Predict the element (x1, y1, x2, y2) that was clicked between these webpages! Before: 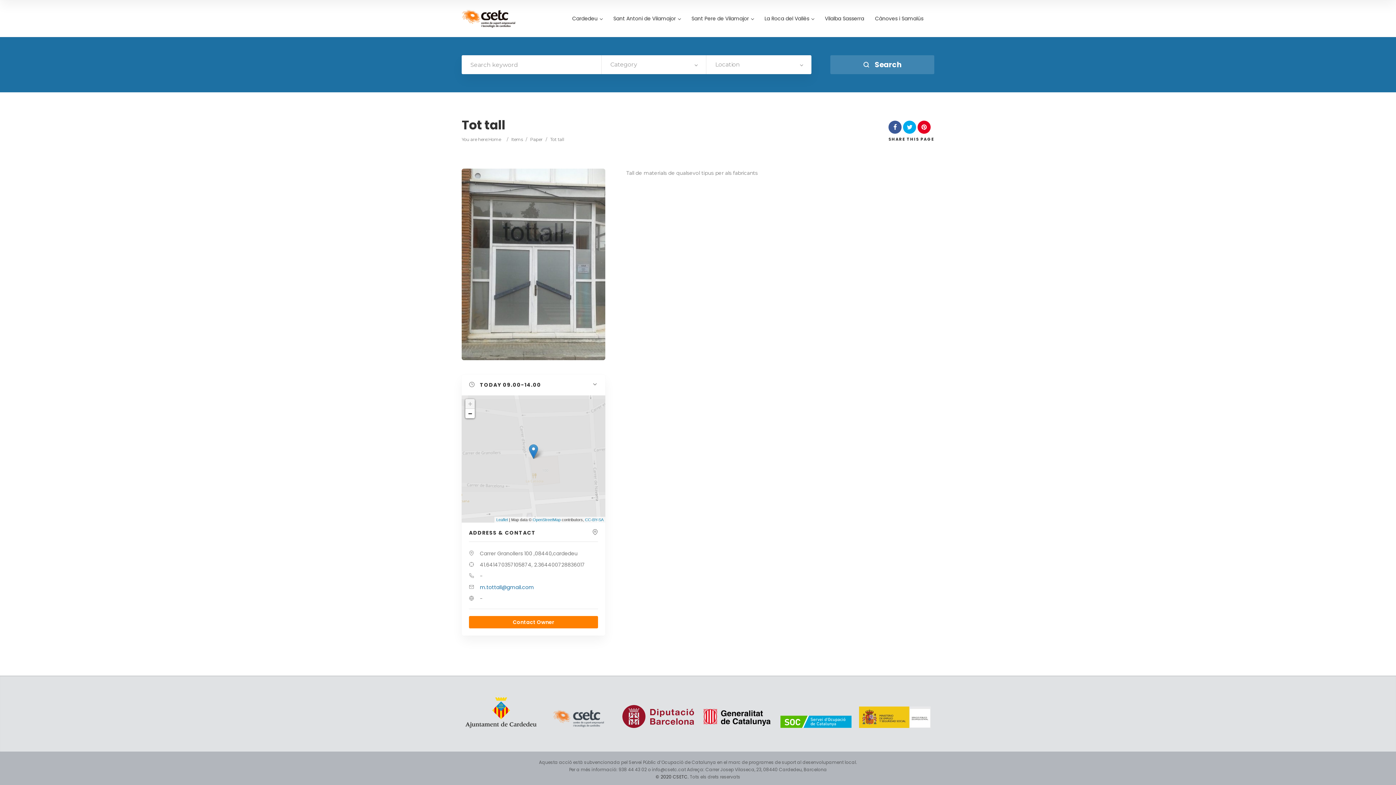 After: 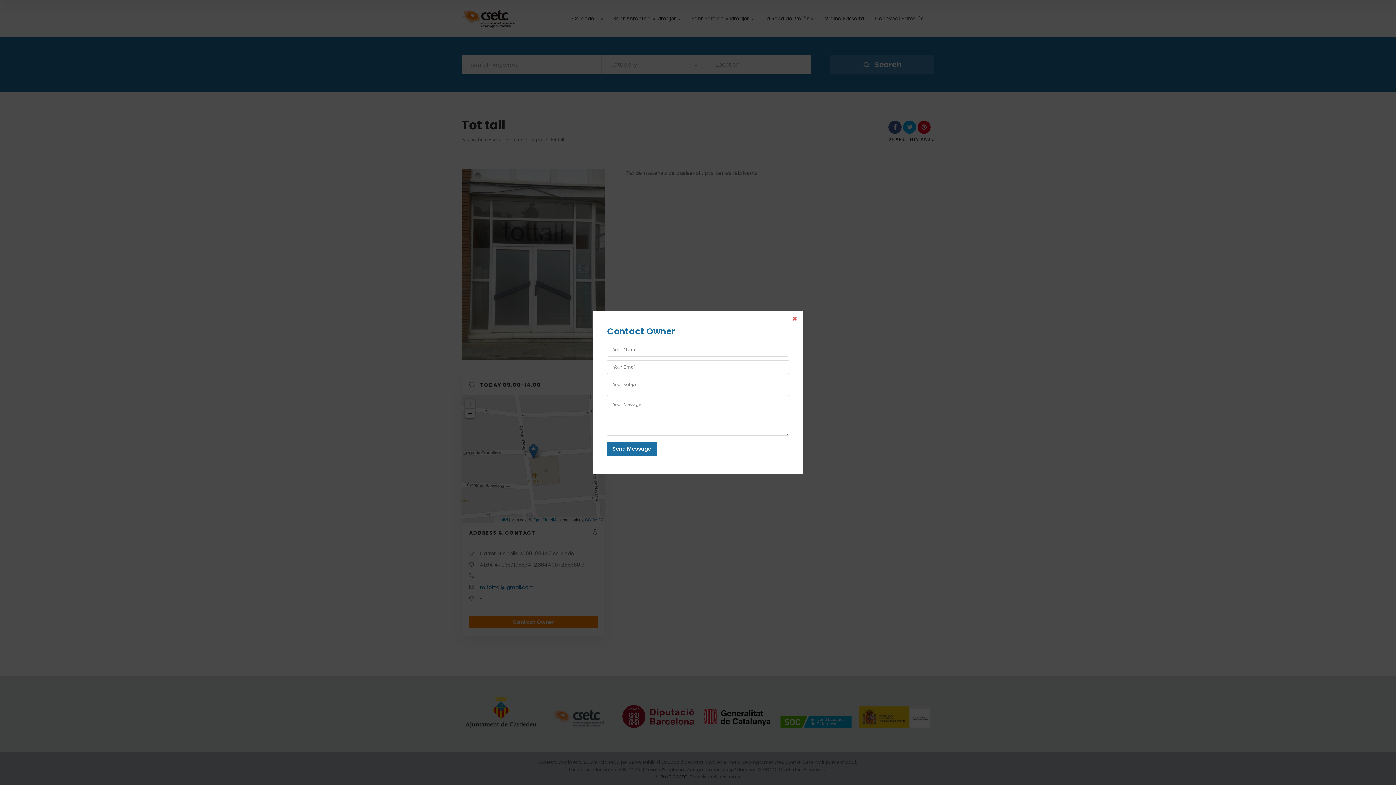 Action: label: Contact Owner bbox: (469, 616, 598, 628)